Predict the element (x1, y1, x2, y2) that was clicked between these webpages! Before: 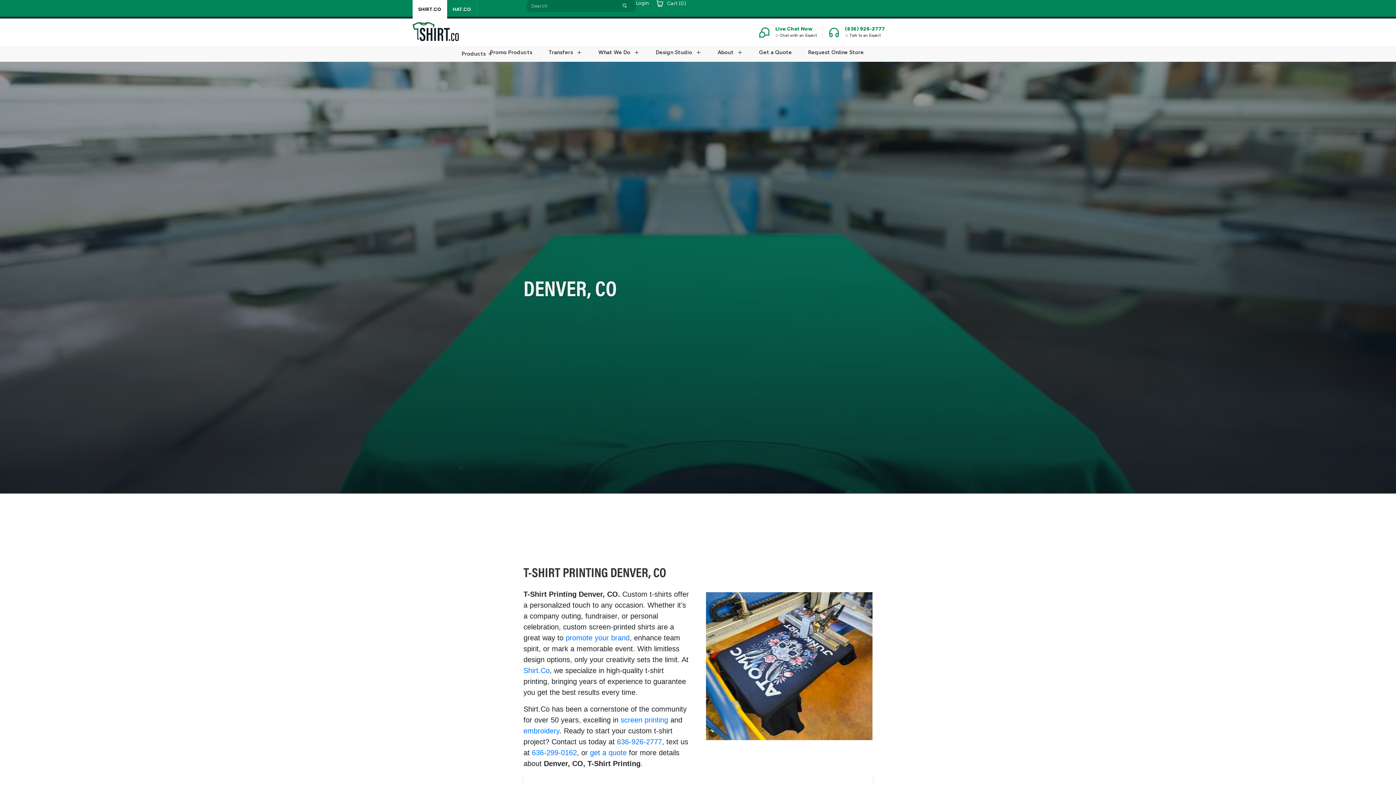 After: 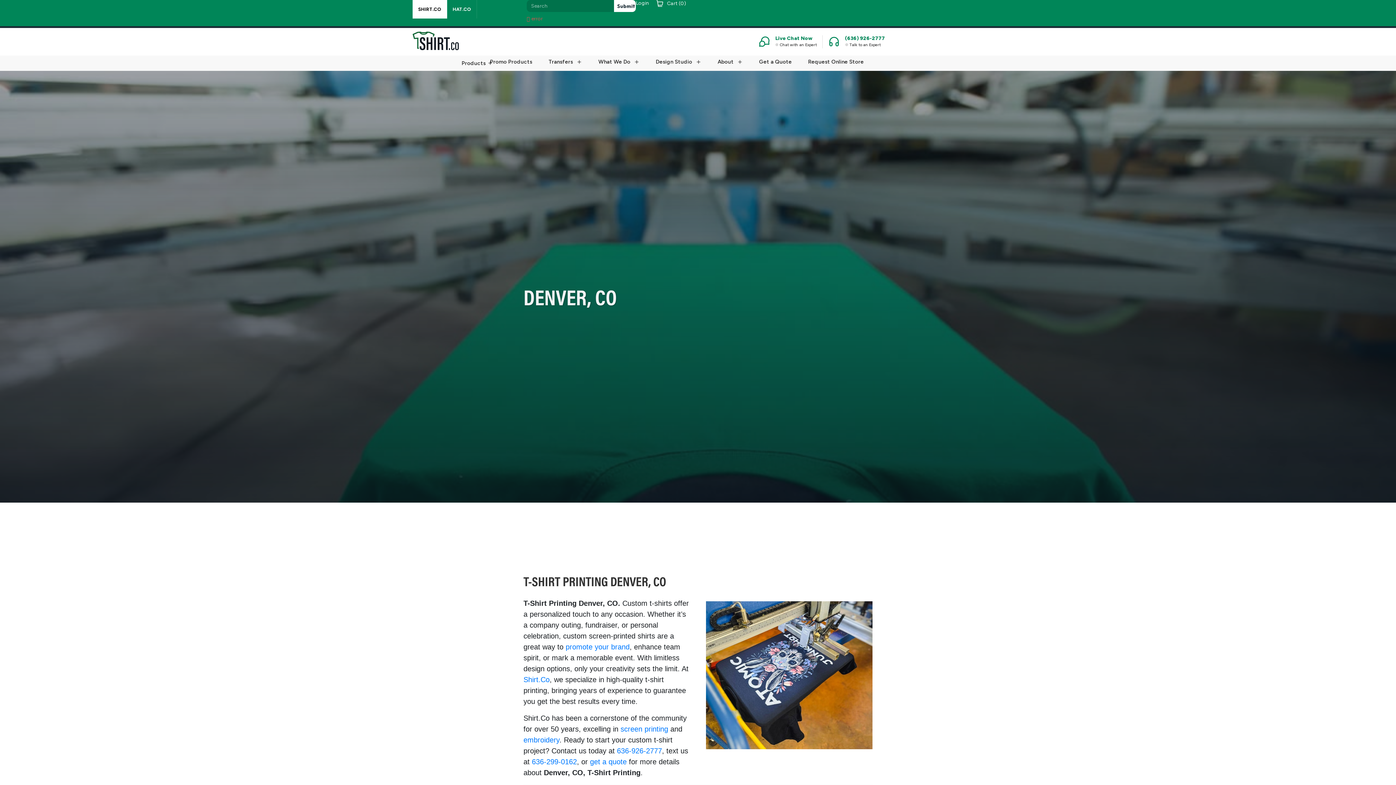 Action: label: Submit bbox: (614, 0, 636, 12)